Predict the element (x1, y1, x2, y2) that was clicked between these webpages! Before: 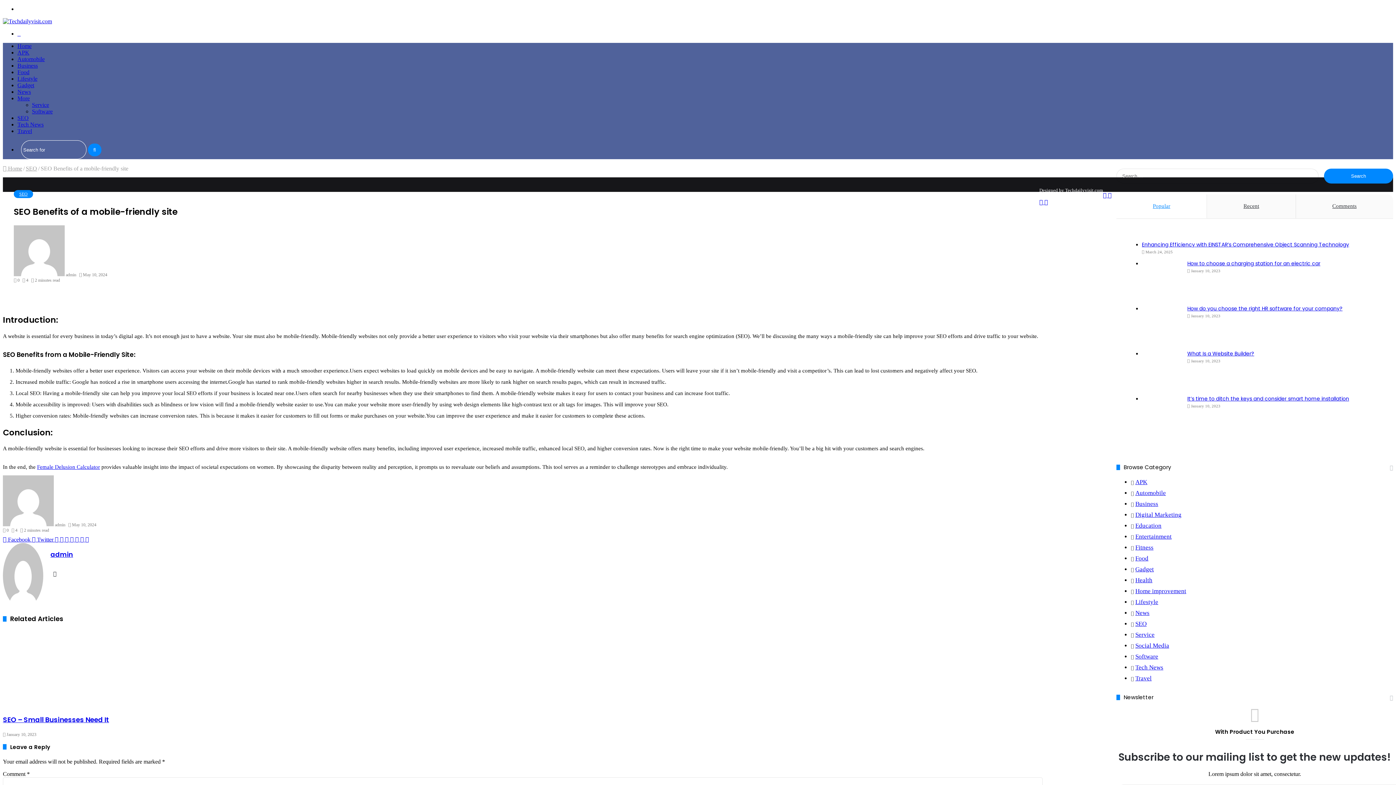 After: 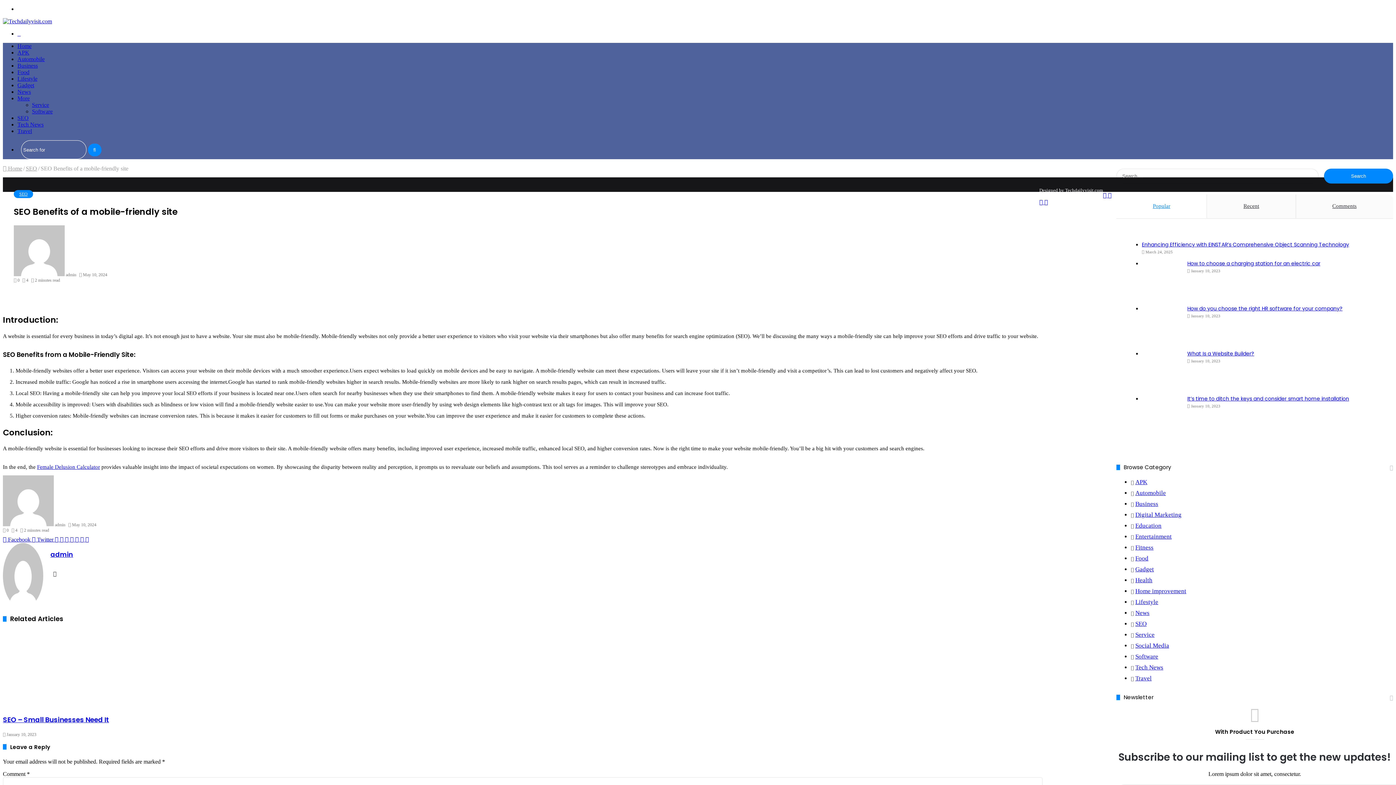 Action: label:  Twitter  bbox: (32, 536, 54, 543)